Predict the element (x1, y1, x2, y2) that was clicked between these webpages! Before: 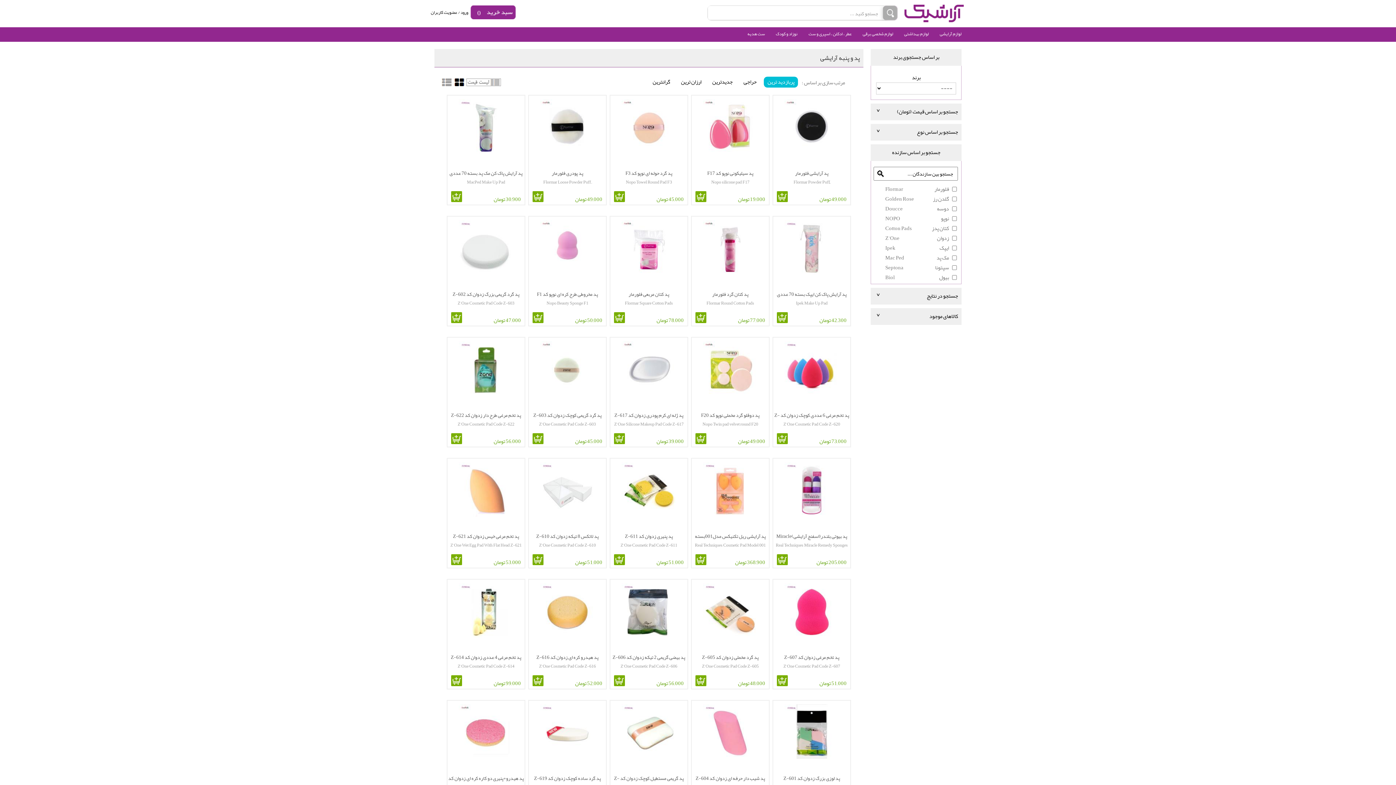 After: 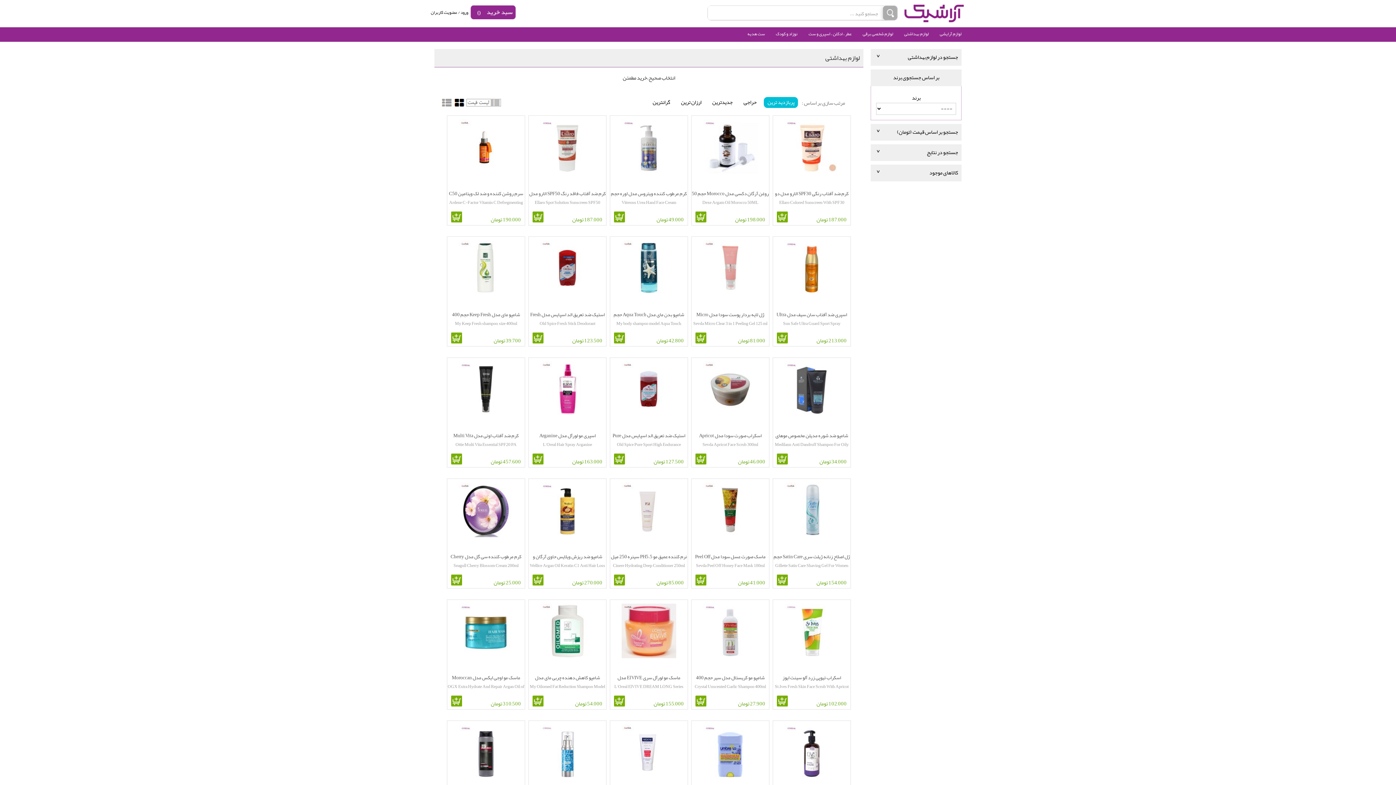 Action: label: لوازم بهداشتی bbox: (901, 29, 932, 41)